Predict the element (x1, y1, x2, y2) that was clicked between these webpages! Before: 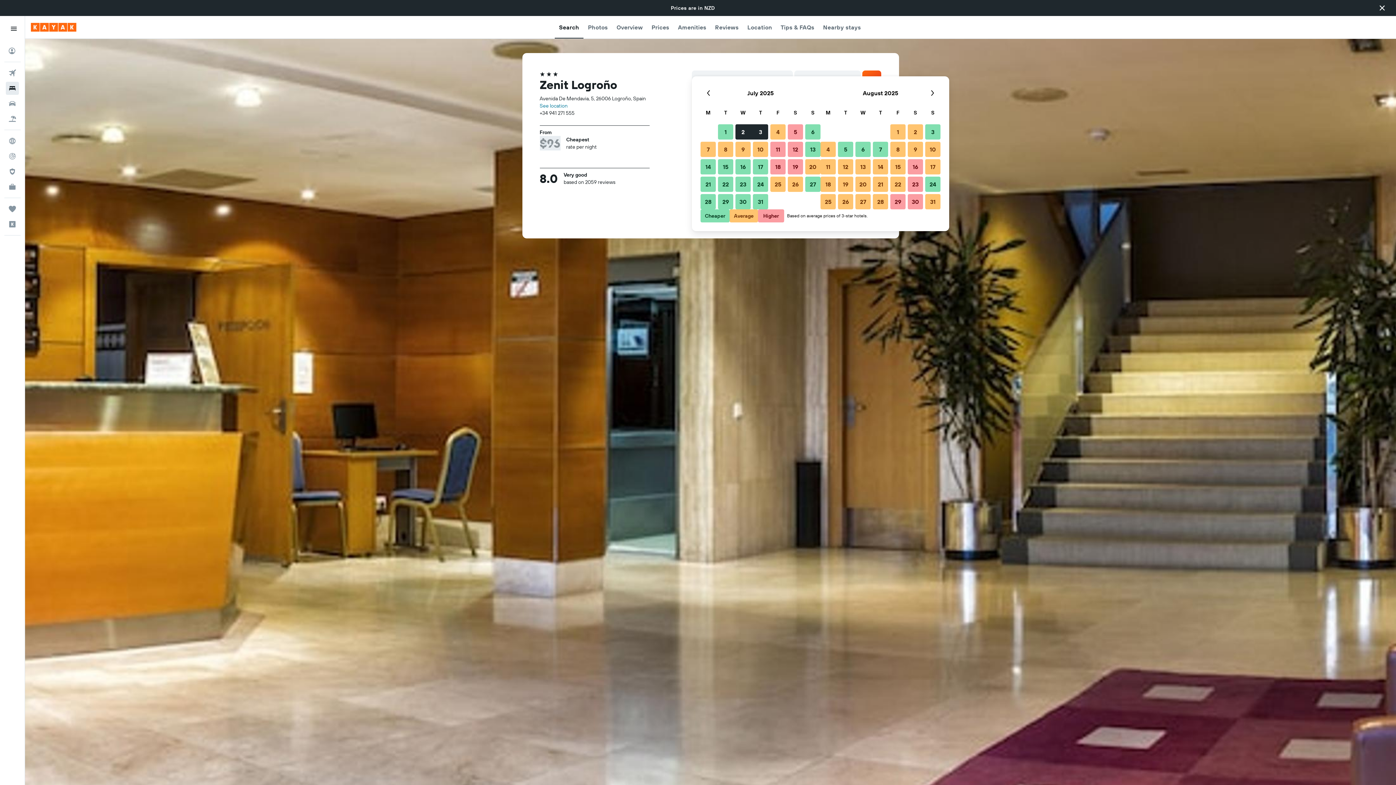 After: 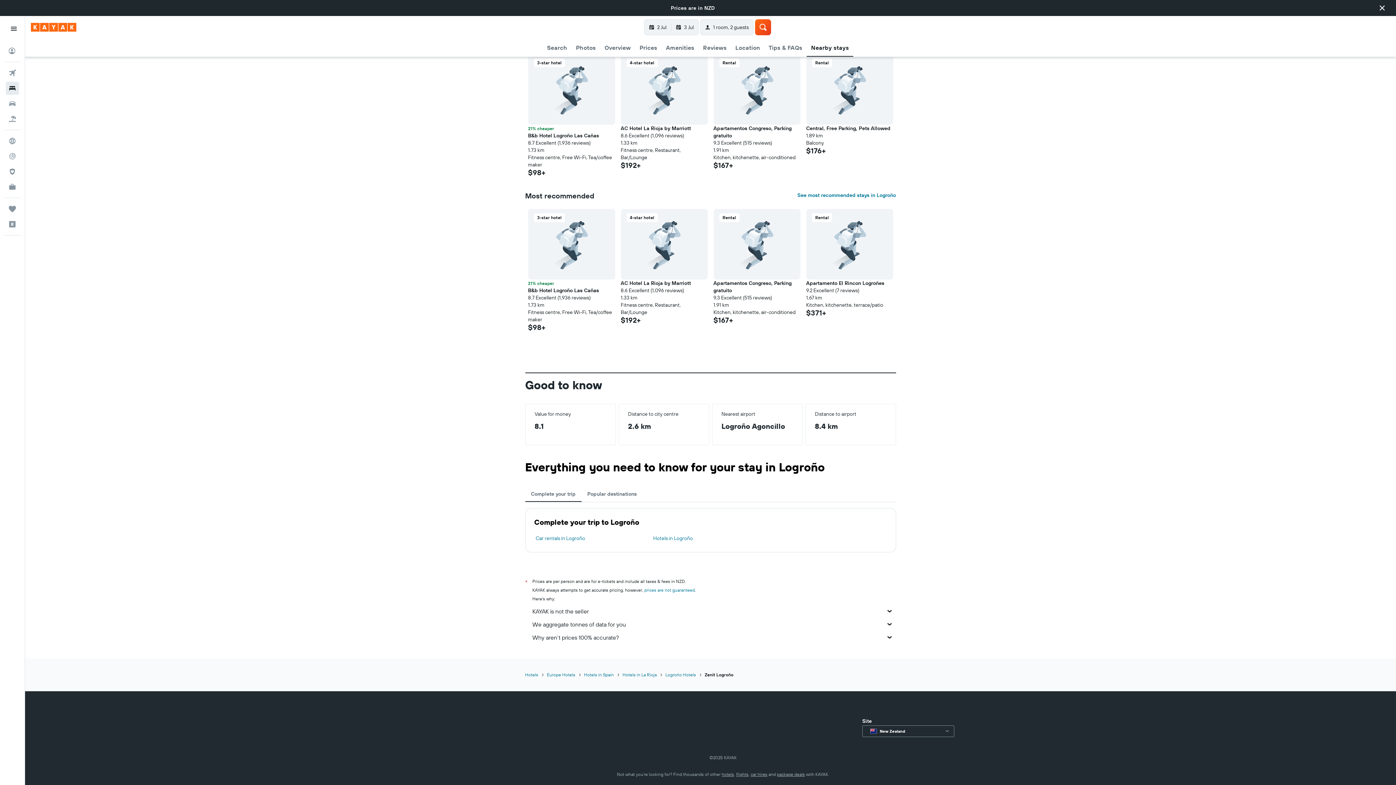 Action: label: Nearby stays bbox: (823, 16, 861, 38)